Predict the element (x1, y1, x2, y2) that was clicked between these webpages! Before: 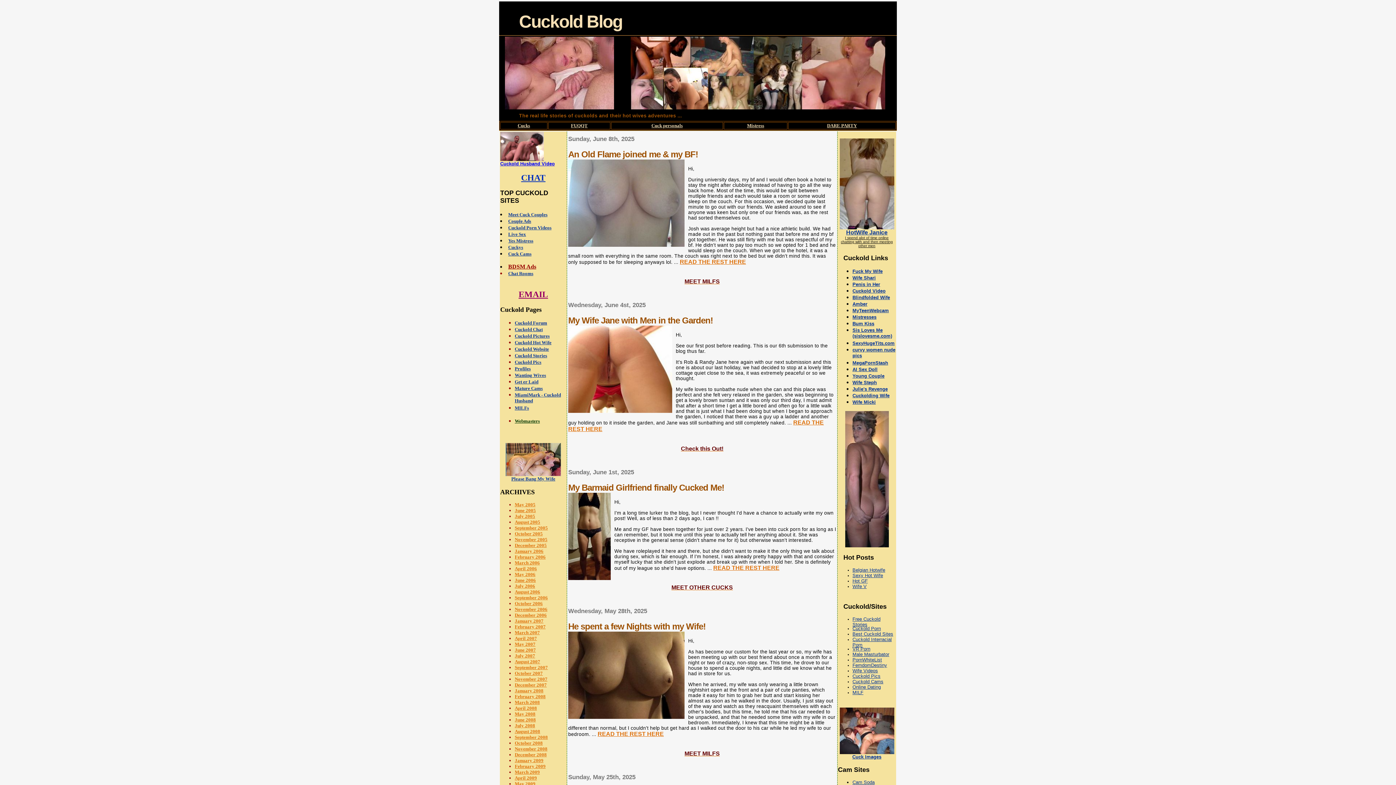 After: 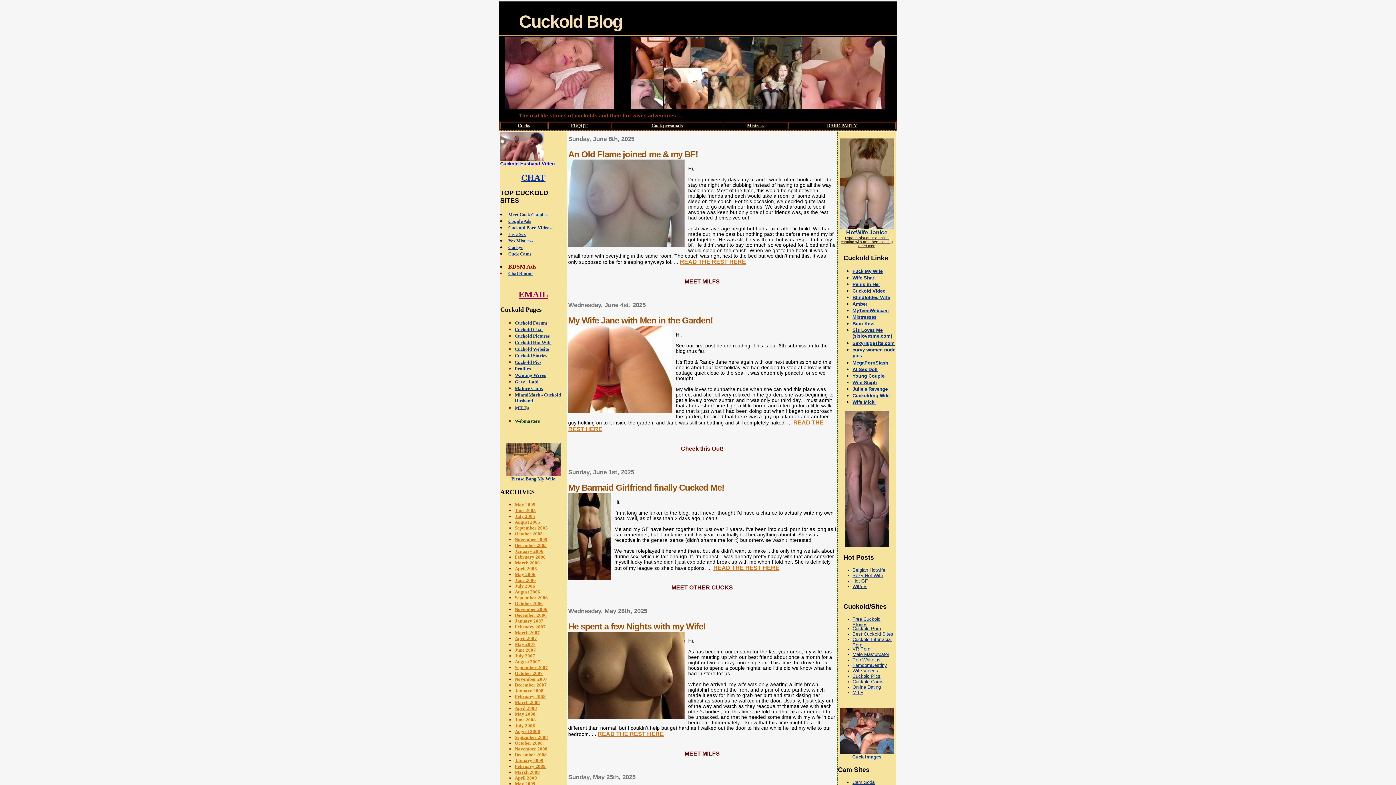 Action: bbox: (514, 385, 542, 391) label: Mature Cams